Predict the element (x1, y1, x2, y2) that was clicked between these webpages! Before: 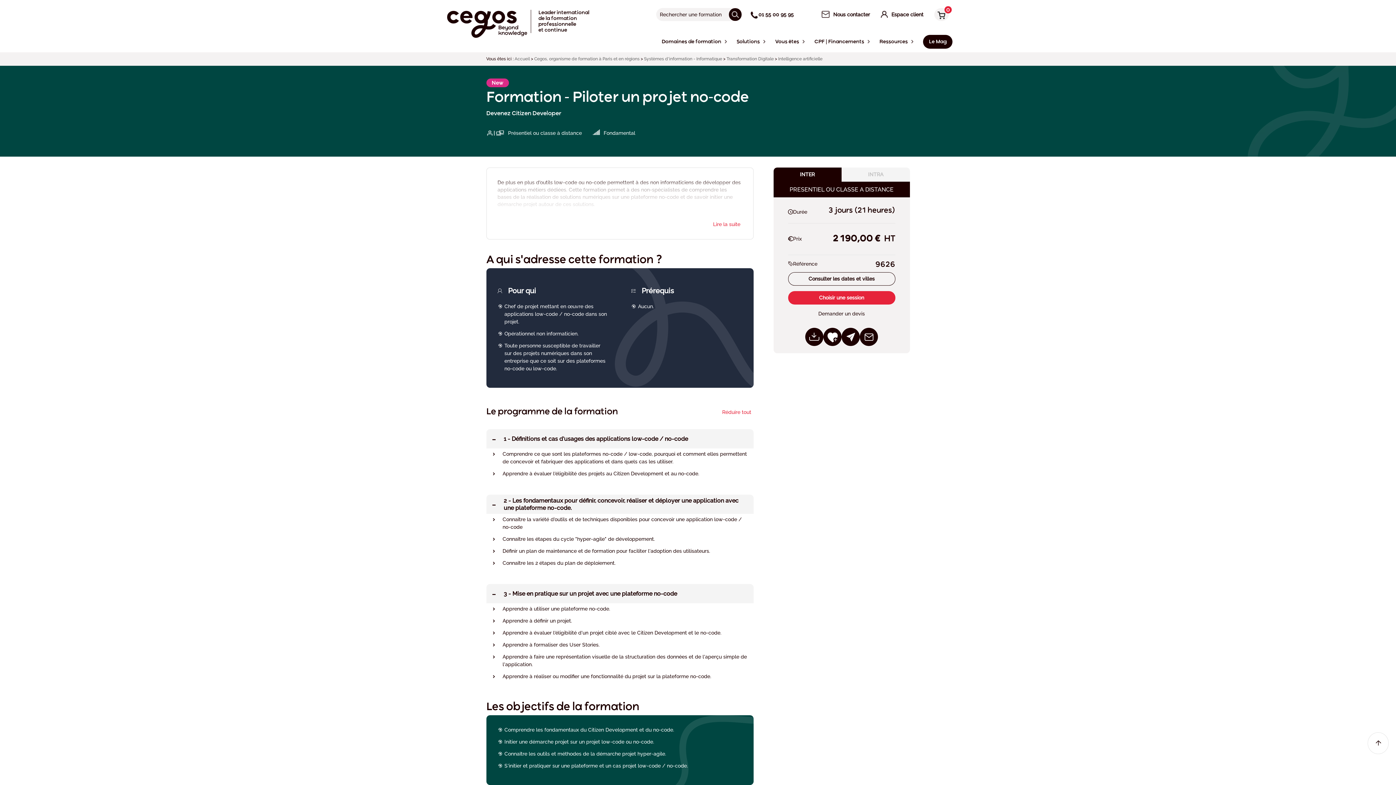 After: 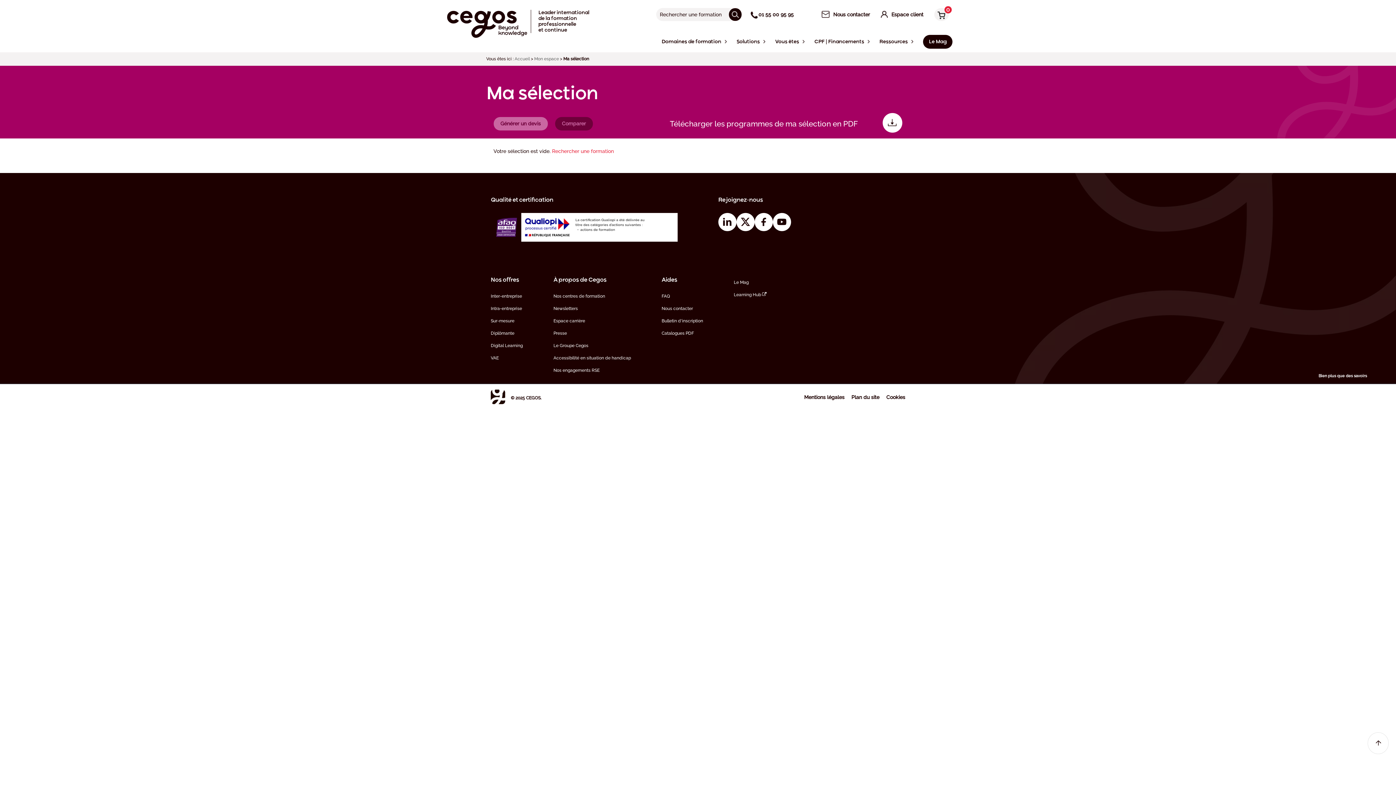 Action: bbox: (934, 11, 945, 18) label: 0